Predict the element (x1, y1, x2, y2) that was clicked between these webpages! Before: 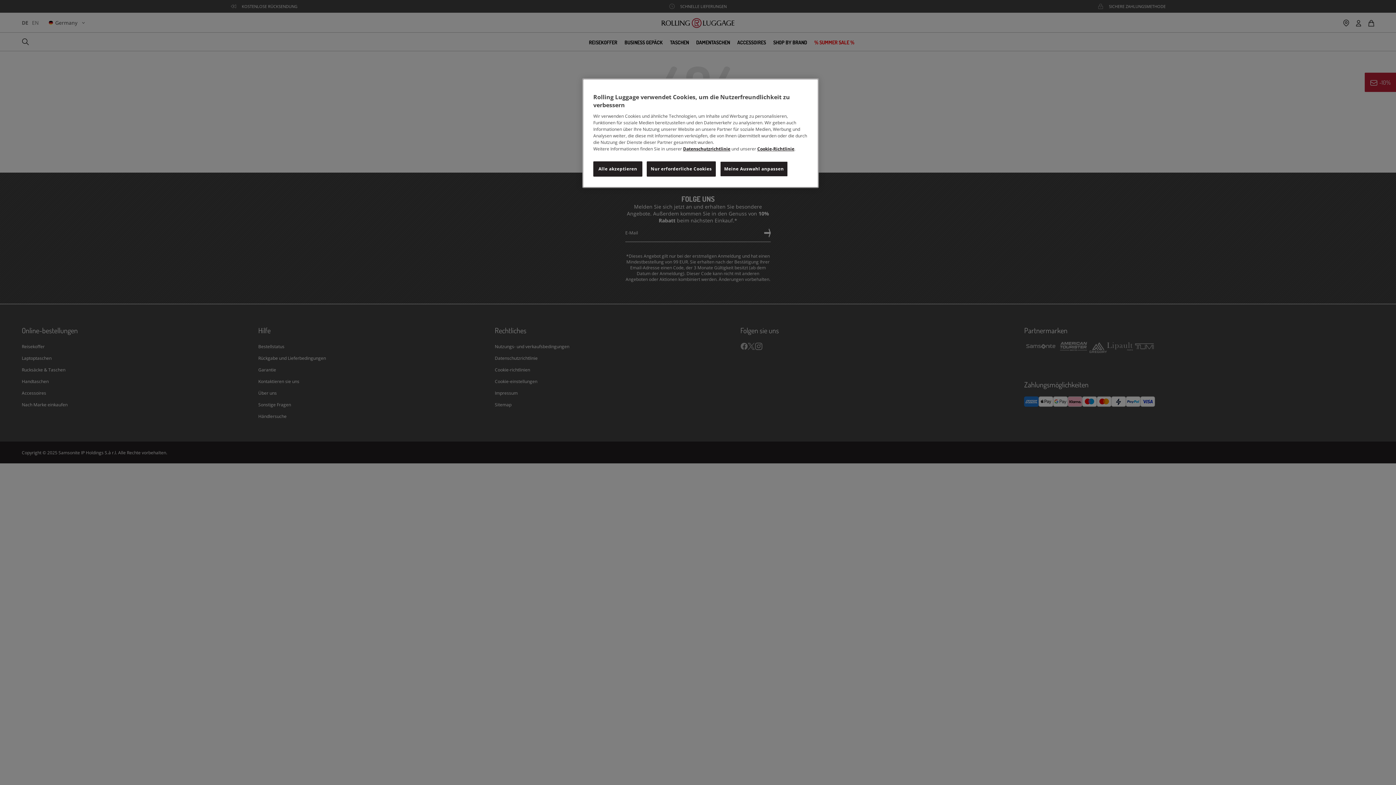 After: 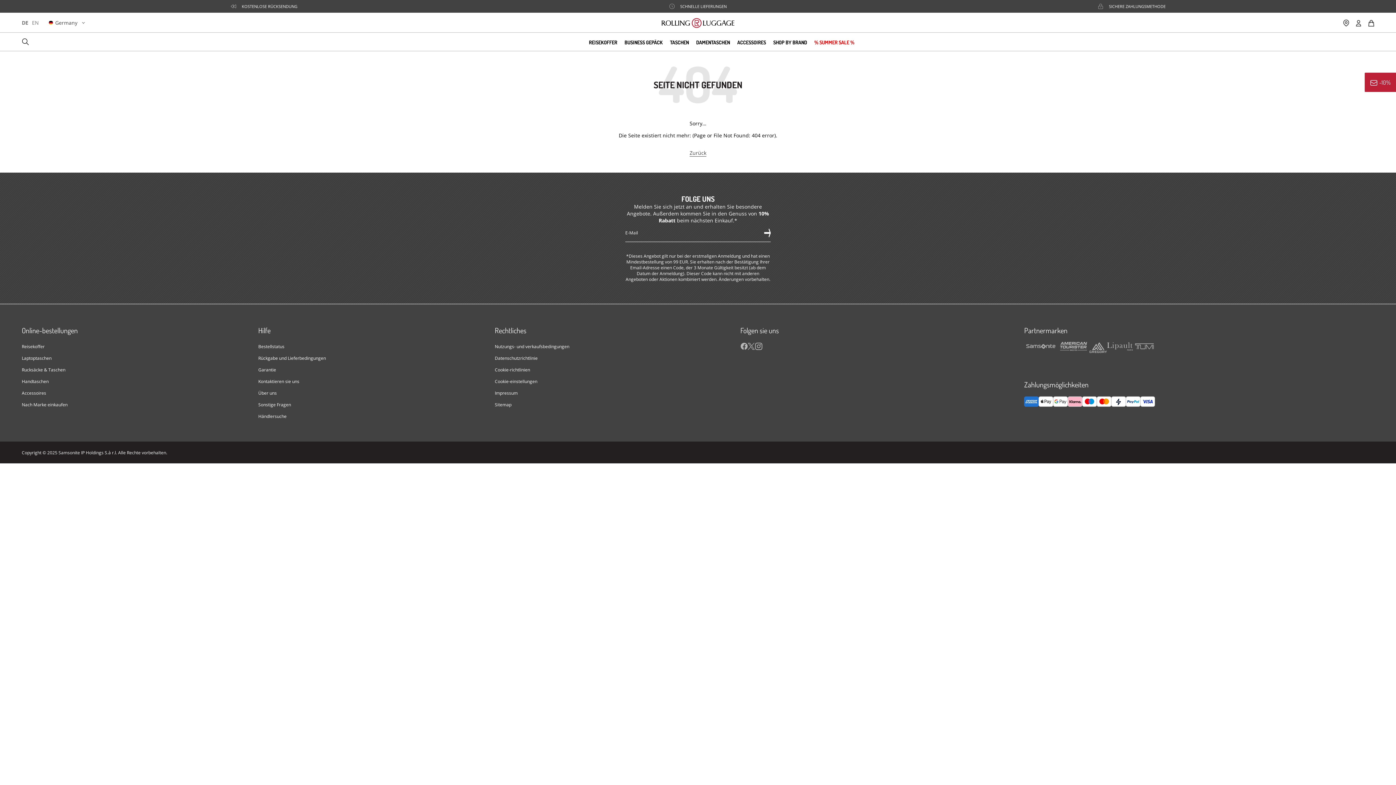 Action: bbox: (593, 161, 642, 176) label: Alle akzeptieren